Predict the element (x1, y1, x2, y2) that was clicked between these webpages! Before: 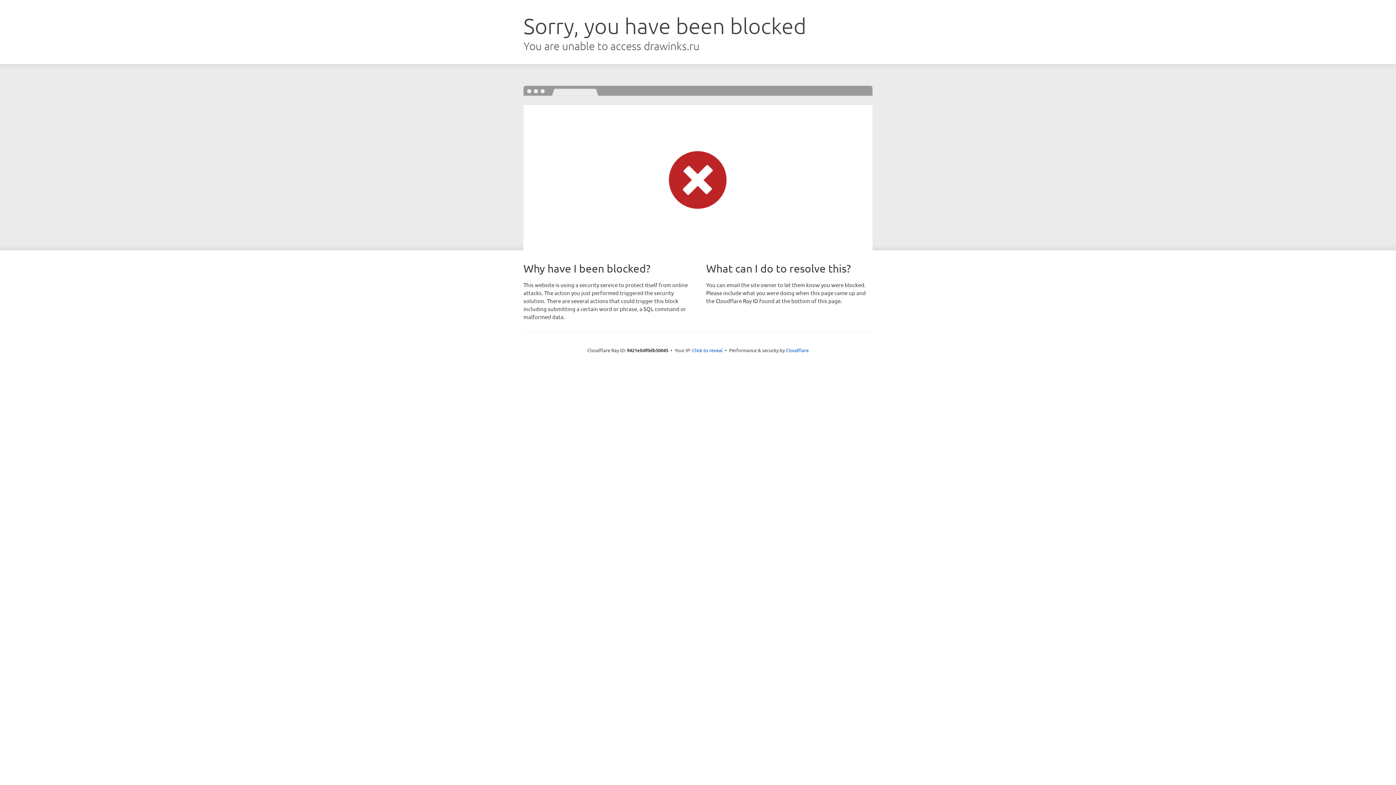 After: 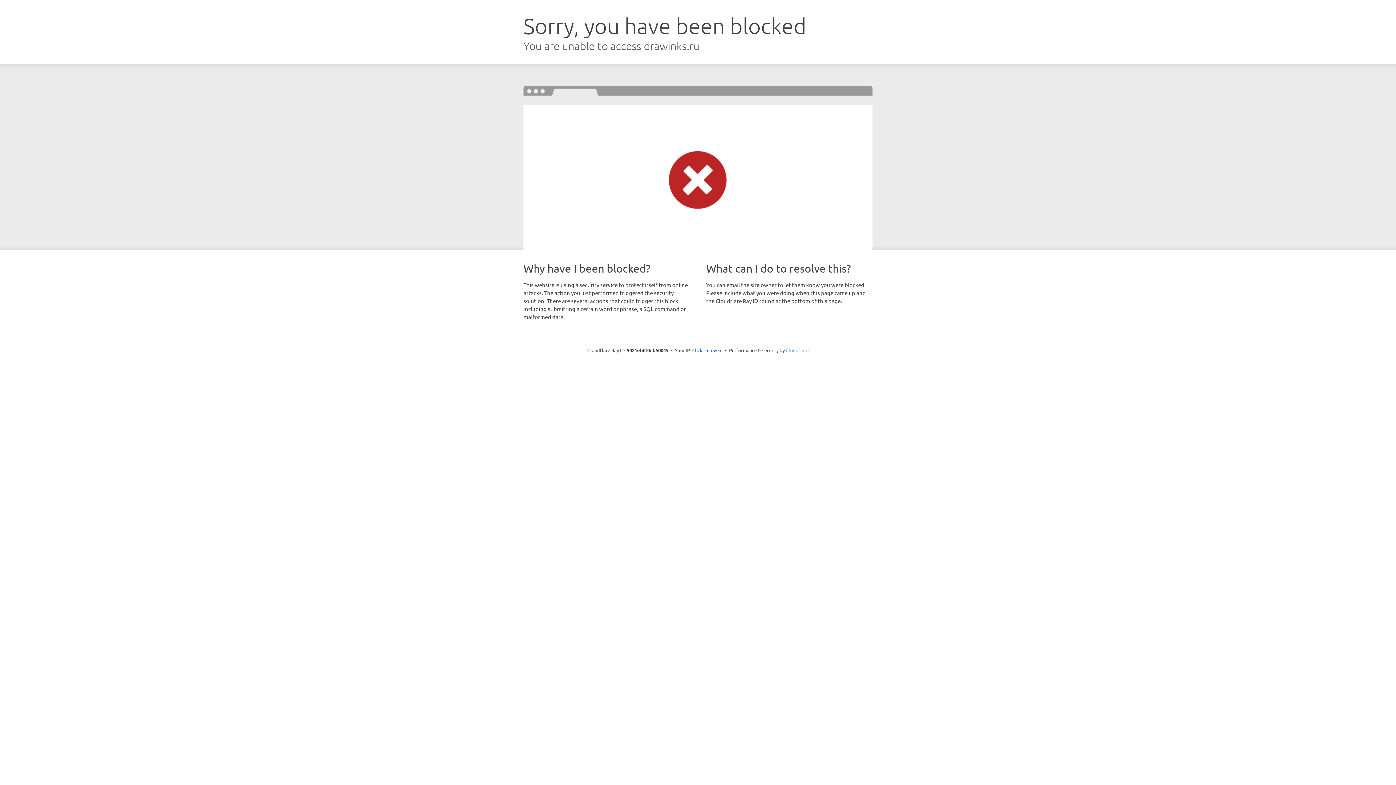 Action: label: Cloudflare bbox: (786, 347, 808, 353)